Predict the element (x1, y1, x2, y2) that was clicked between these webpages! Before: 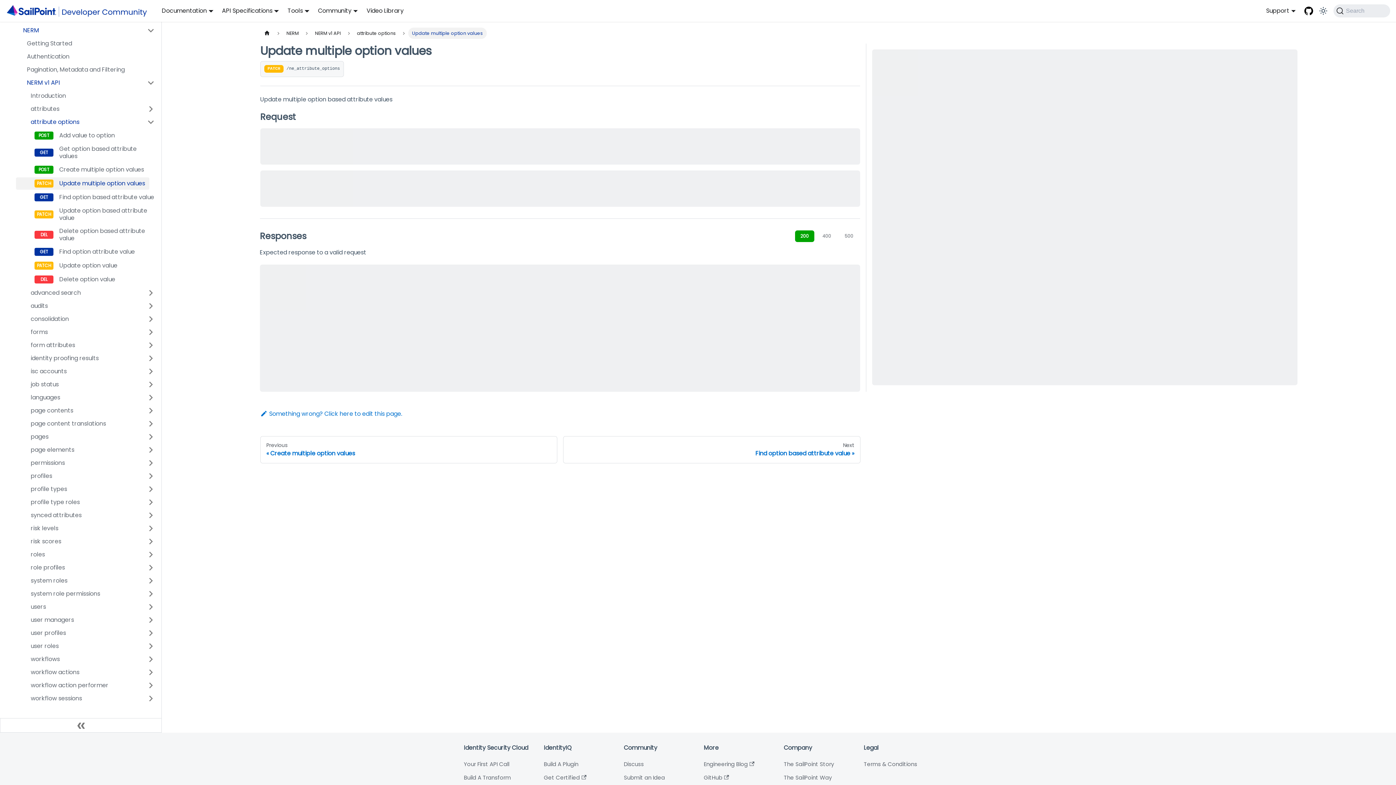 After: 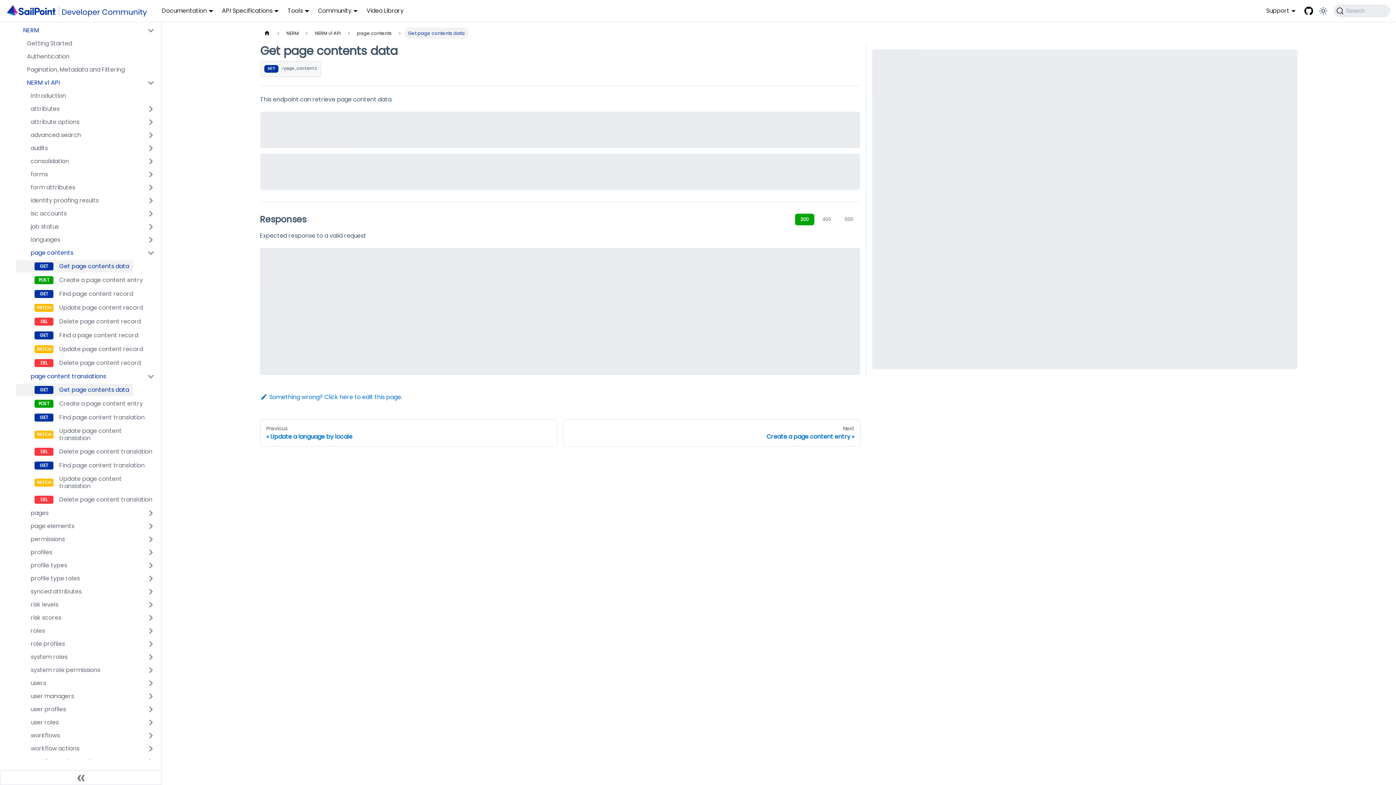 Action: label: page contents bbox: (11, 405, 158, 416)